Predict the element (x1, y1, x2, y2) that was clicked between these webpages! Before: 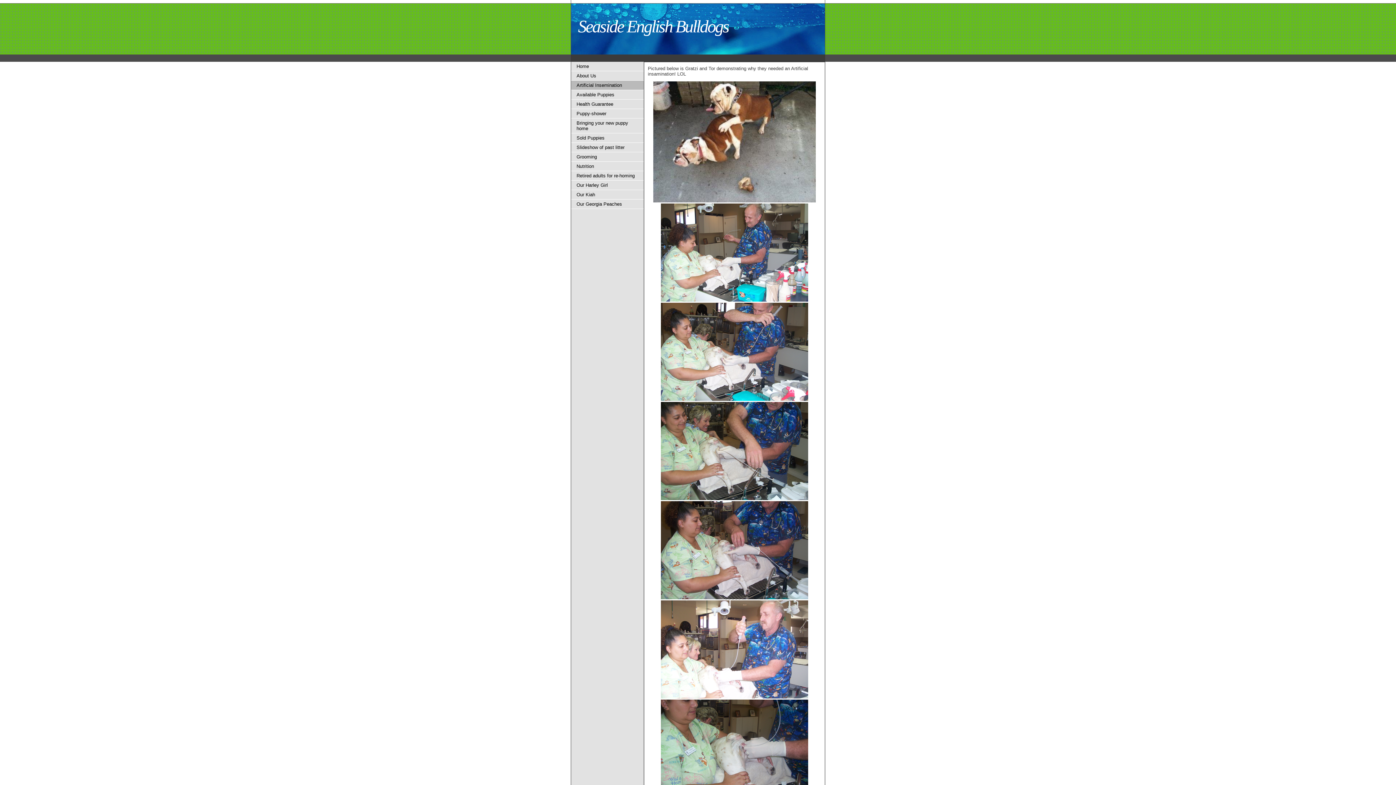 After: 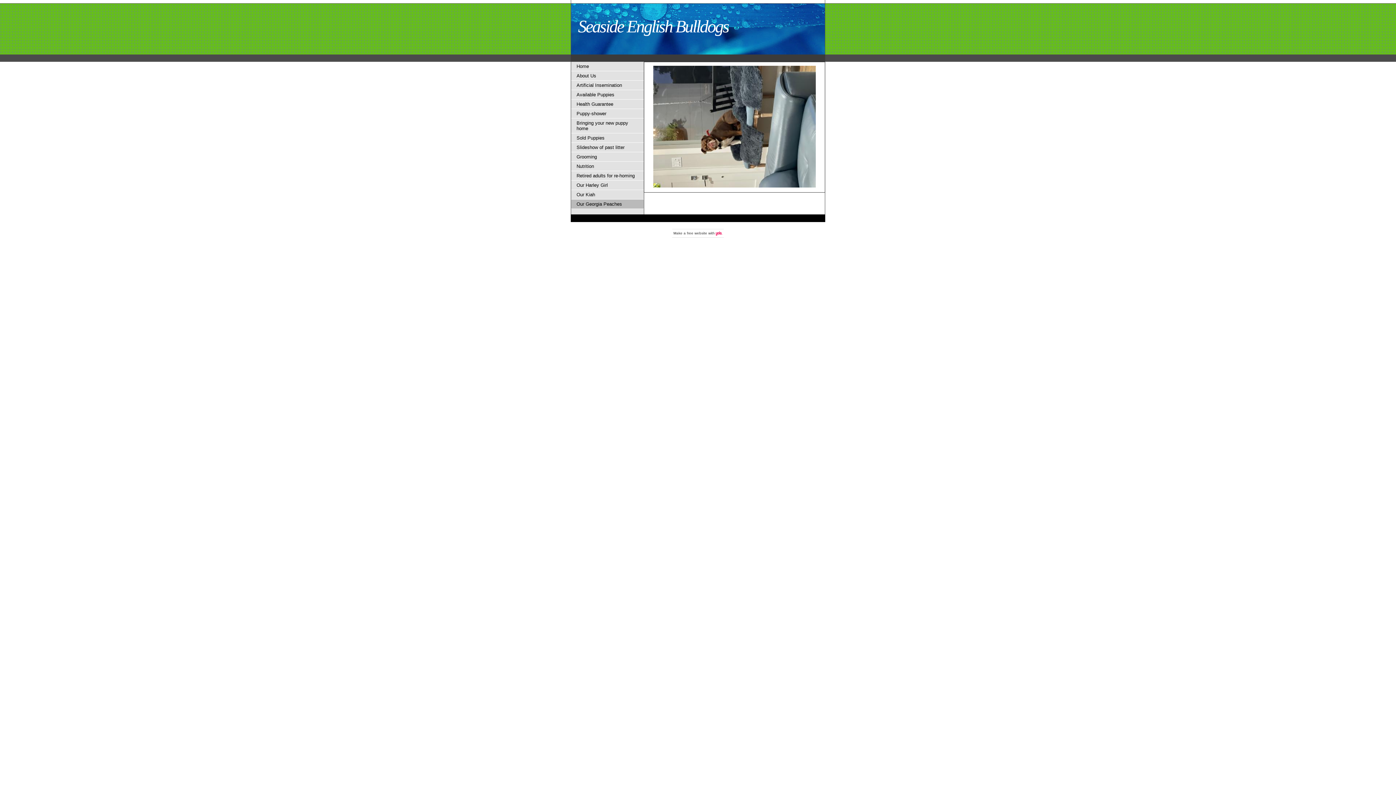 Action: label: Our Georgia Peaches bbox: (571, 199, 644, 209)